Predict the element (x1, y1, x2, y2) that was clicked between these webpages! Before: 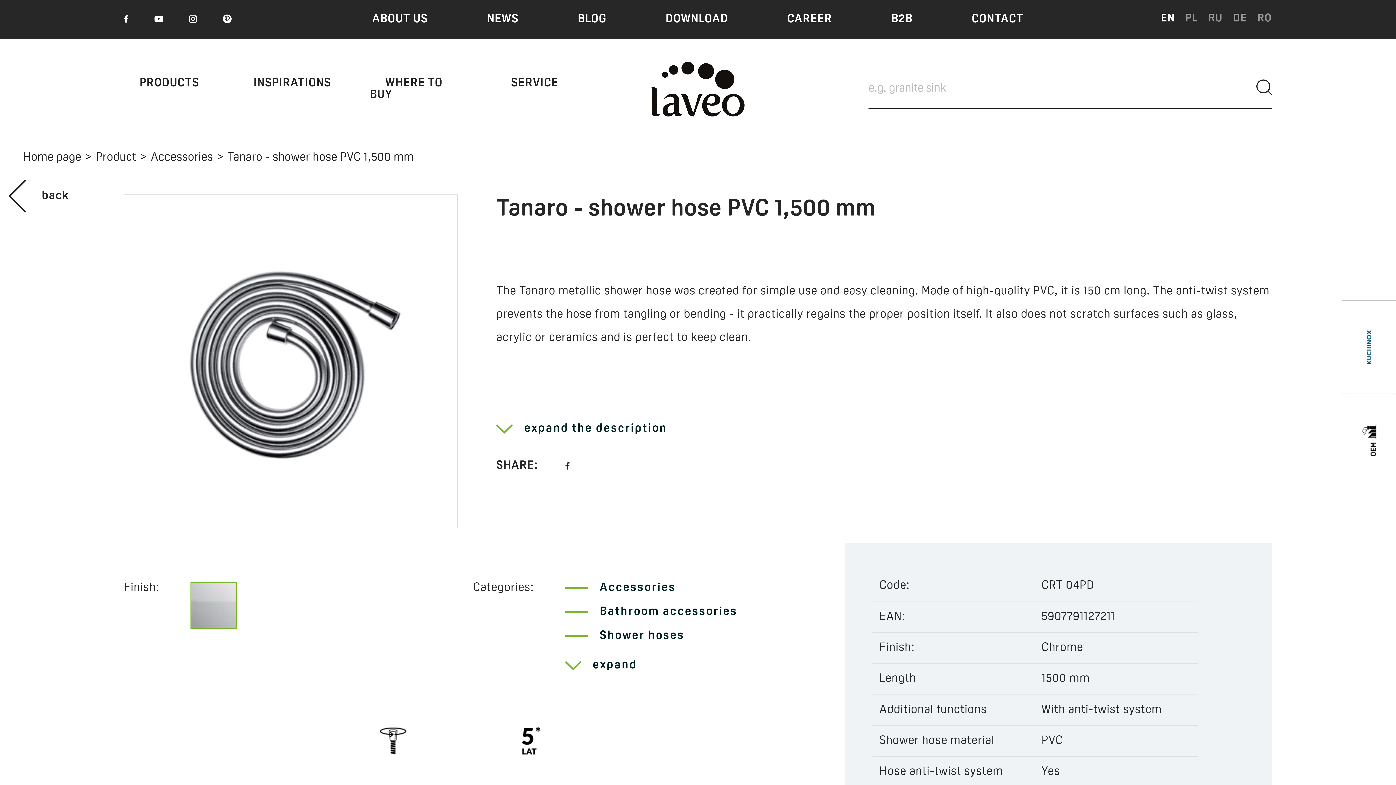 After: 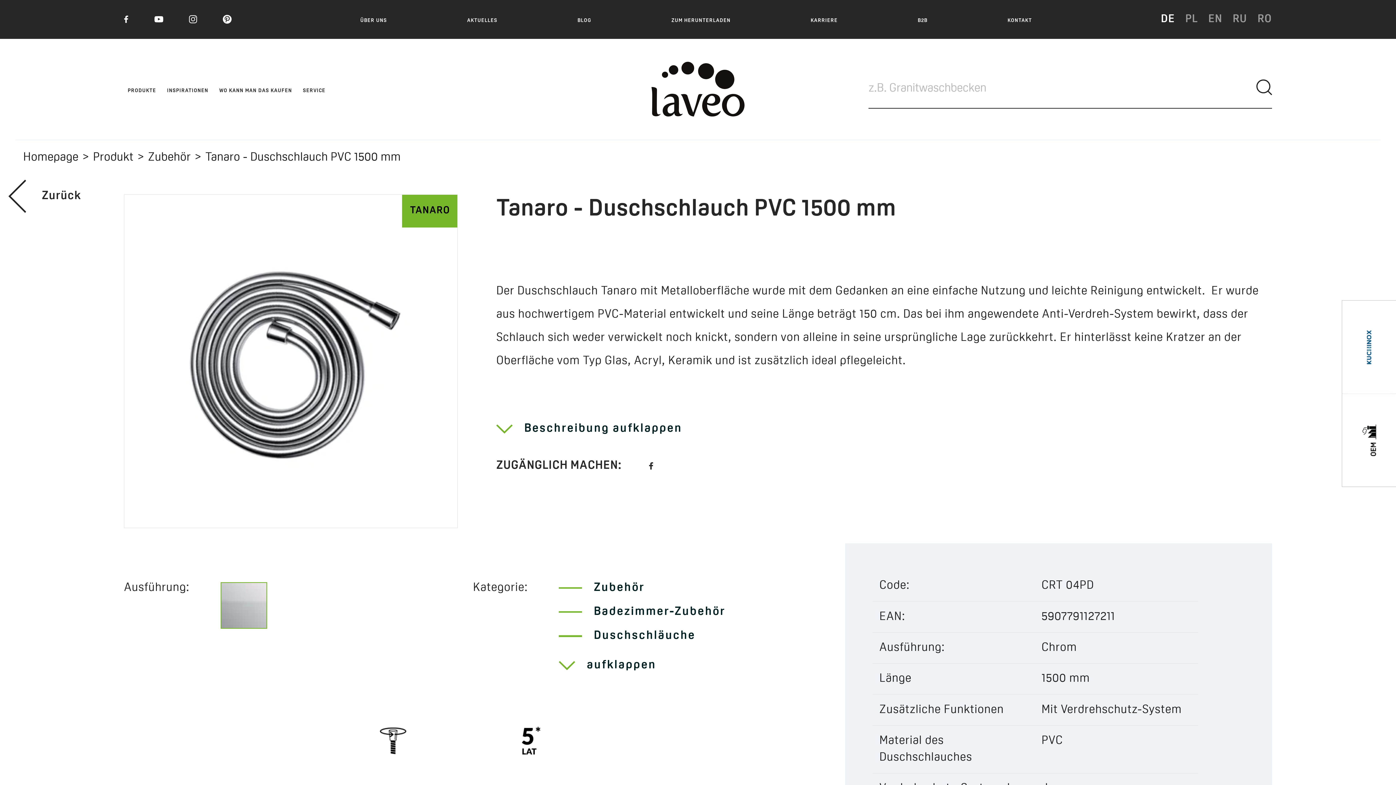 Action: bbox: (1233, 13, 1247, 24) label: DE